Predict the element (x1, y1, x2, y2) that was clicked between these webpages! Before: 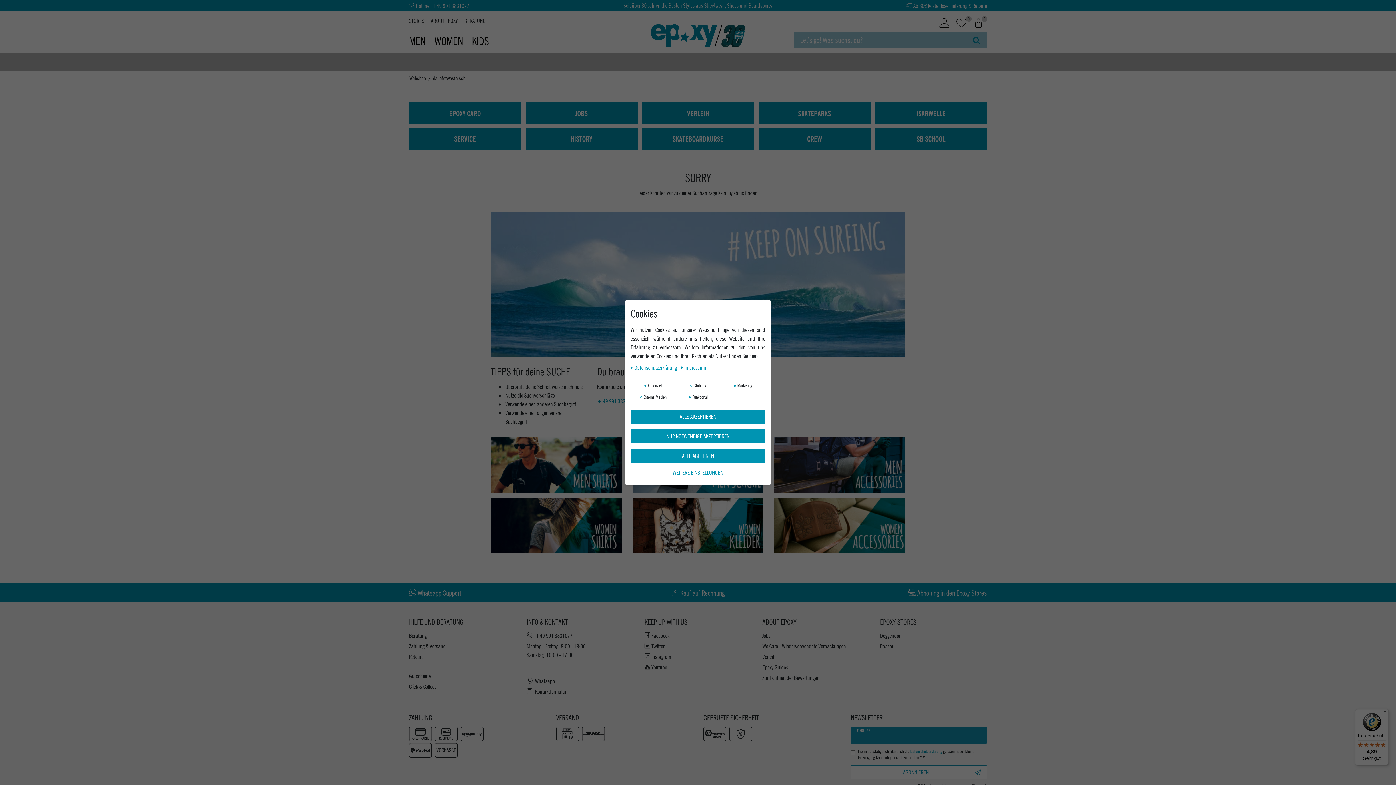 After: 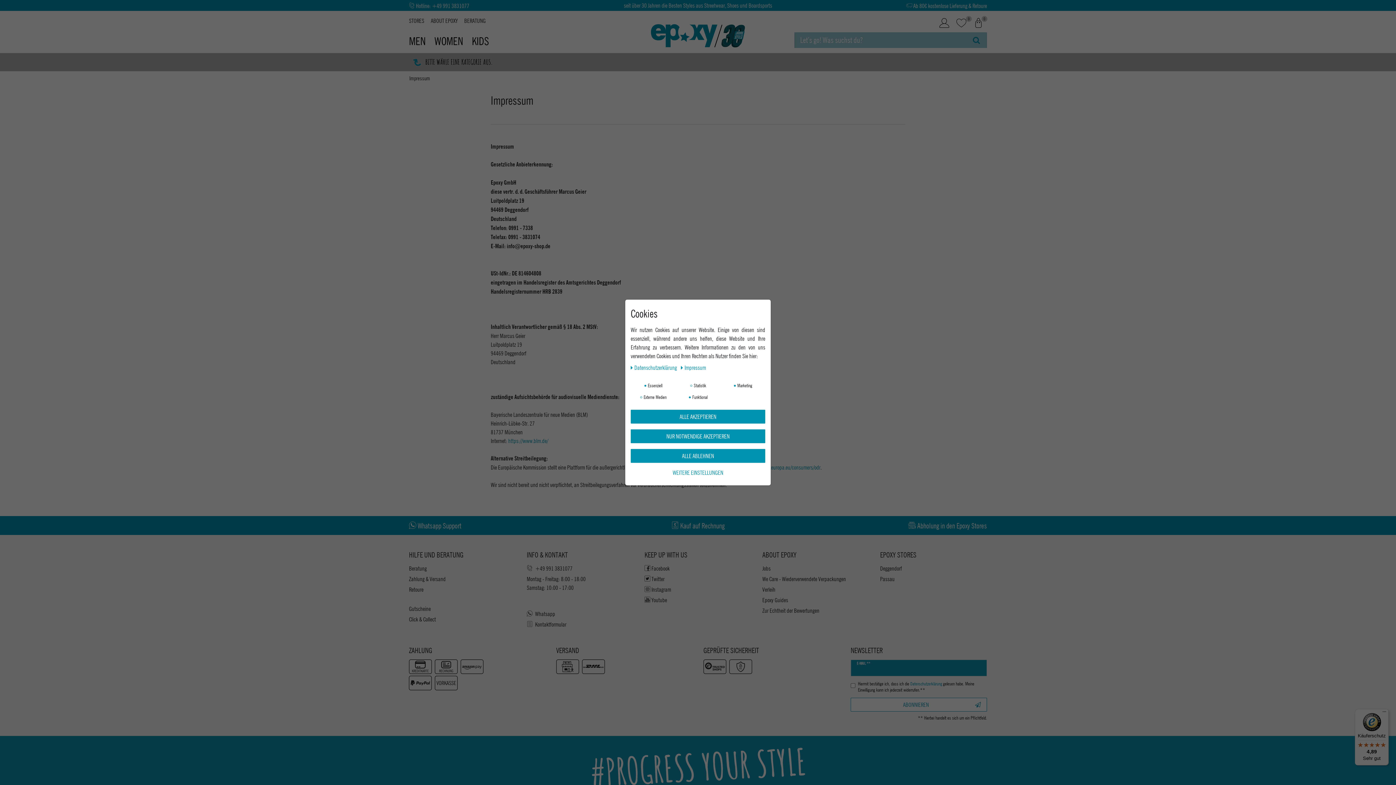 Action: label: Impressum bbox: (681, 363, 706, 371)